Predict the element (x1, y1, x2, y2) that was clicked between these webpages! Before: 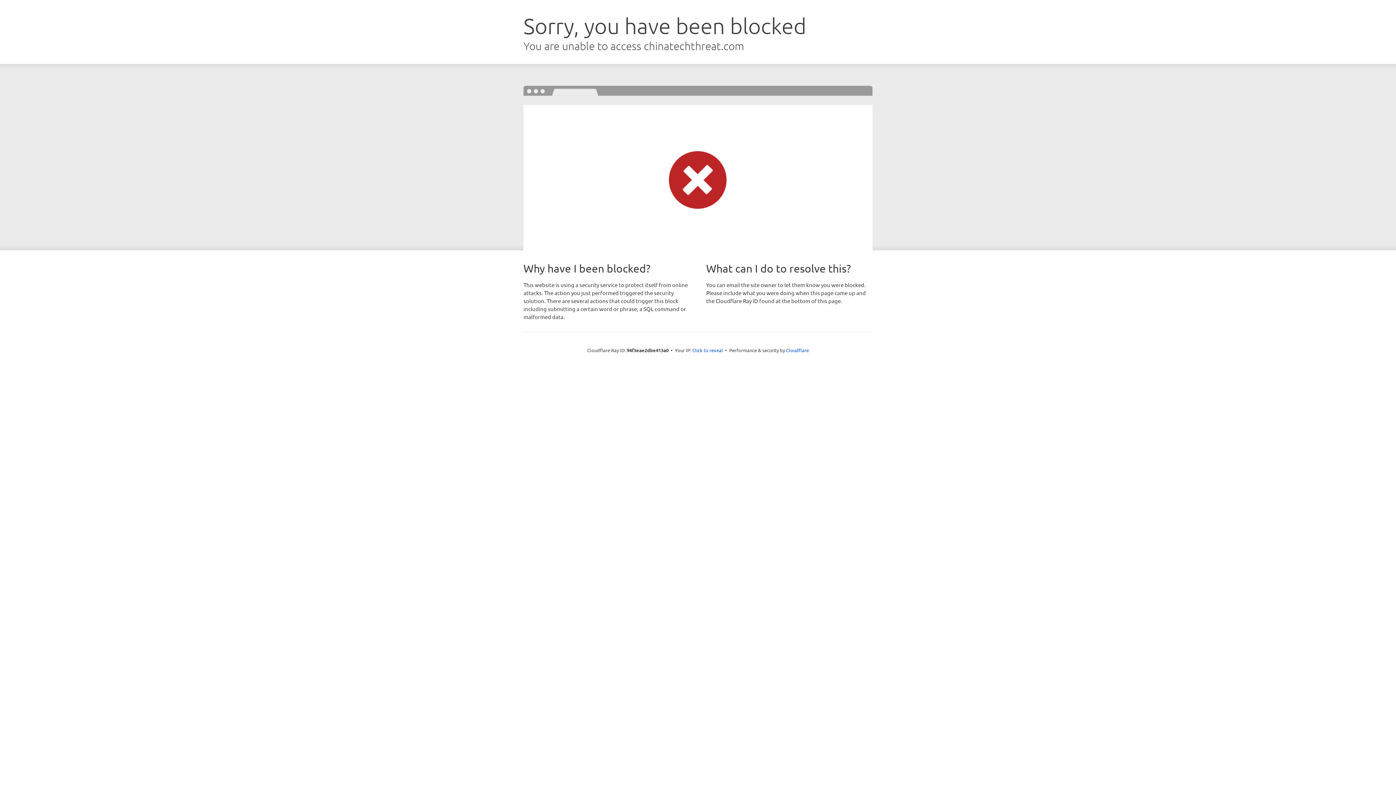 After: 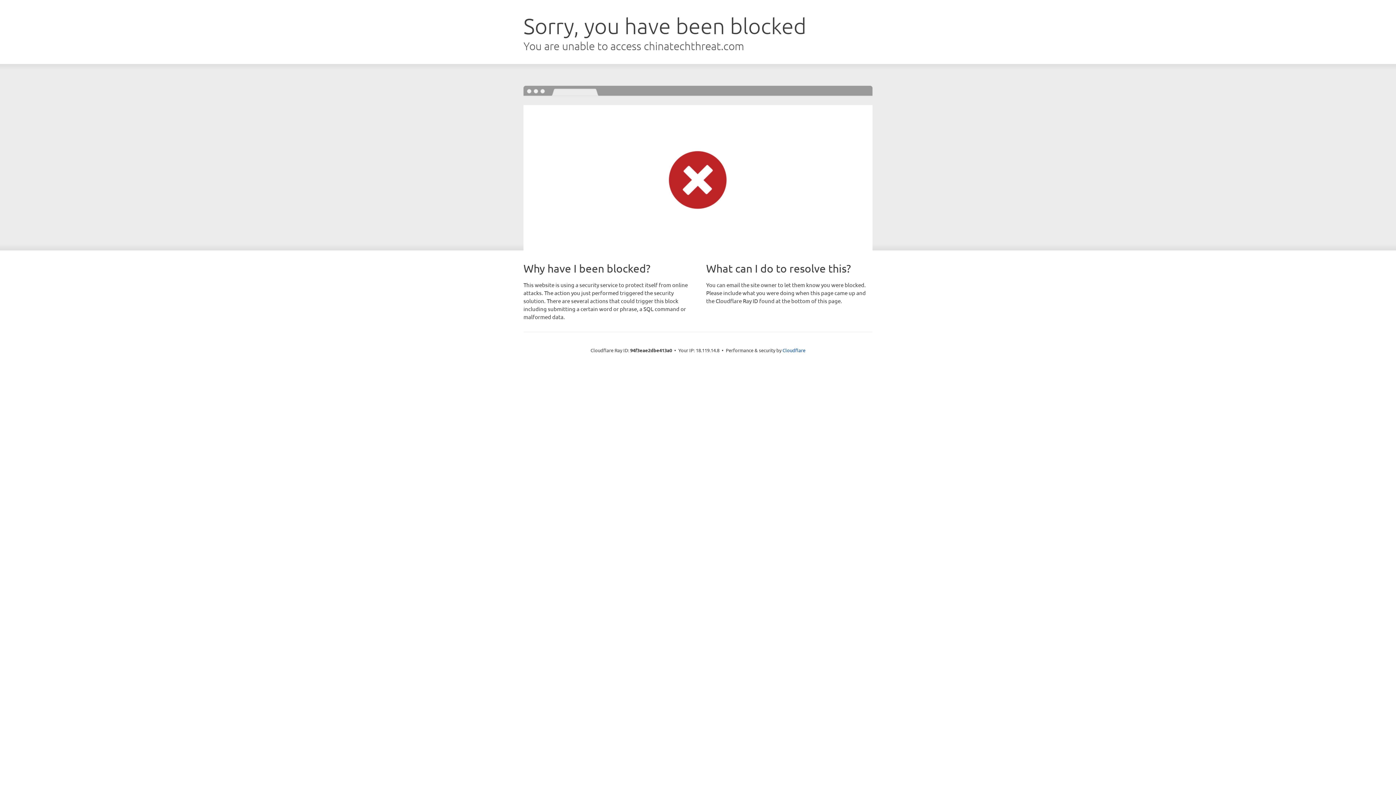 Action: bbox: (692, 346, 723, 353) label: Click to reveal